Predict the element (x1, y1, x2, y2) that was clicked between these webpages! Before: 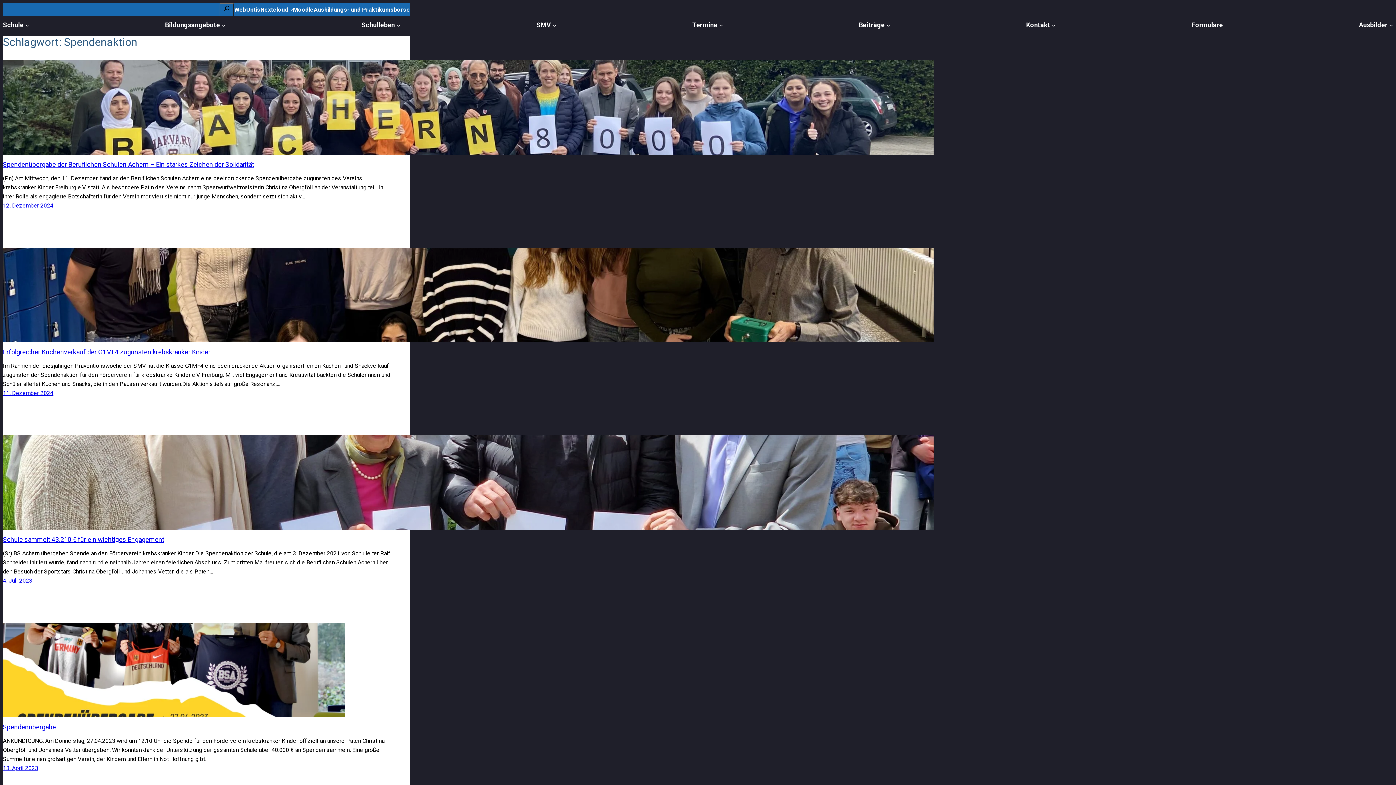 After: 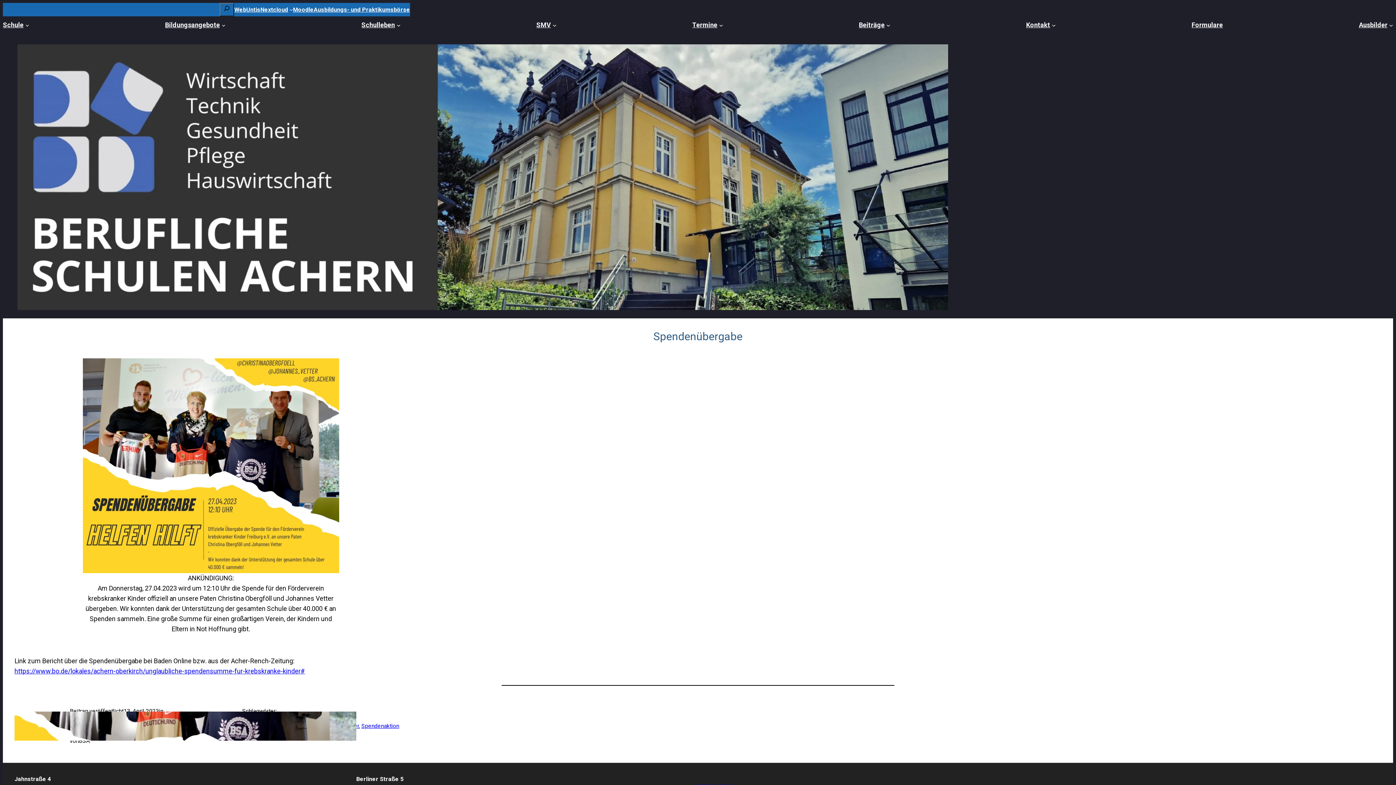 Action: bbox: (2, 723, 56, 731) label: Spendenübergabe